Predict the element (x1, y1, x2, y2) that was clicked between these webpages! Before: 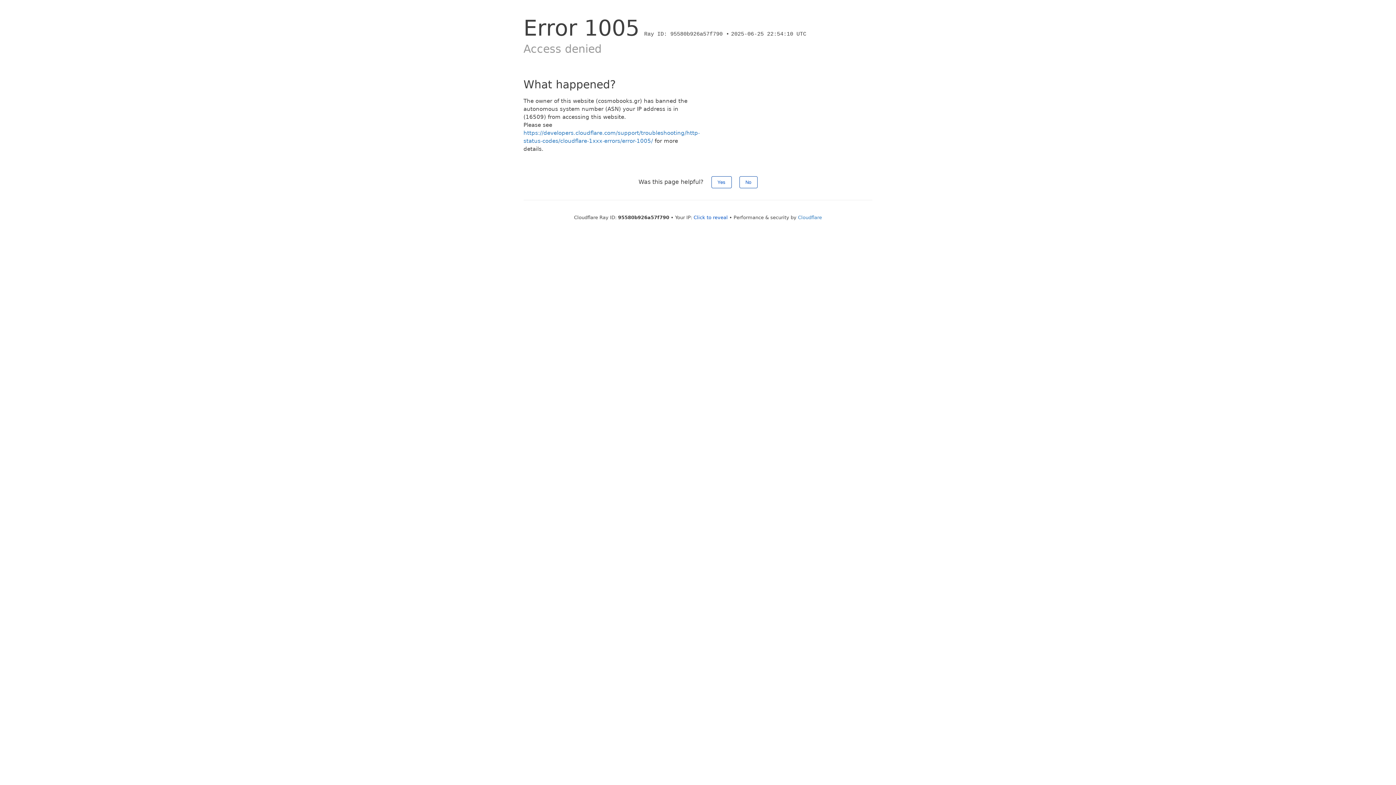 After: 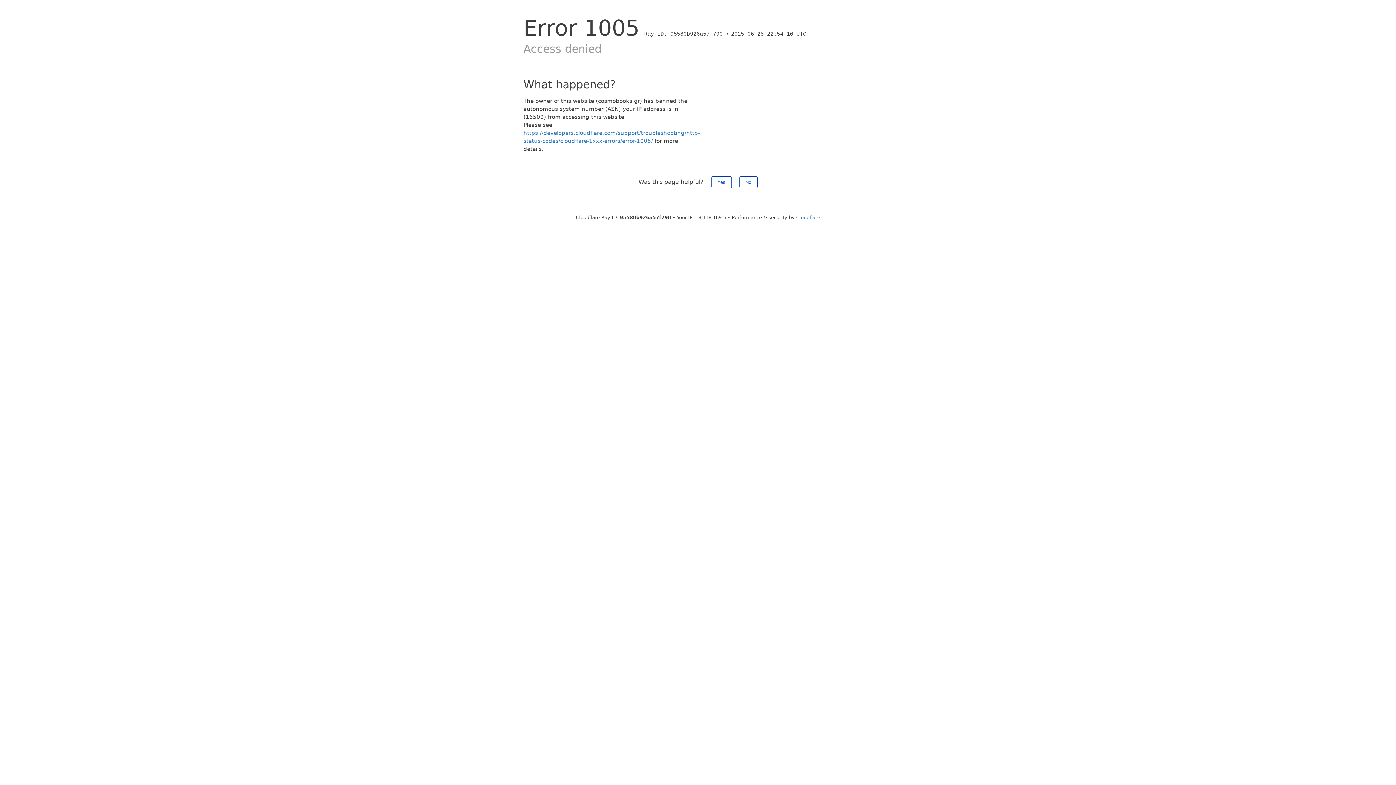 Action: bbox: (693, 214, 728, 220) label: Click to reveal